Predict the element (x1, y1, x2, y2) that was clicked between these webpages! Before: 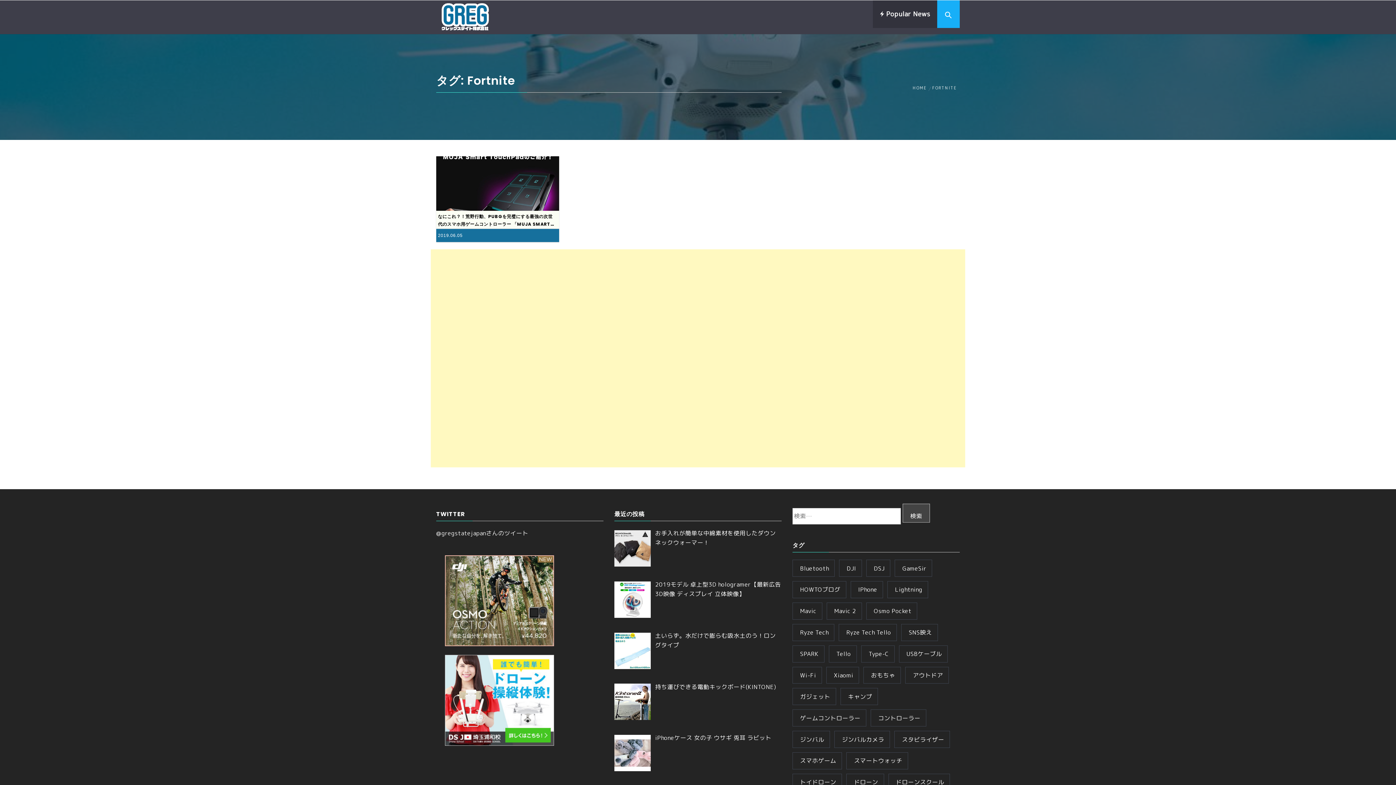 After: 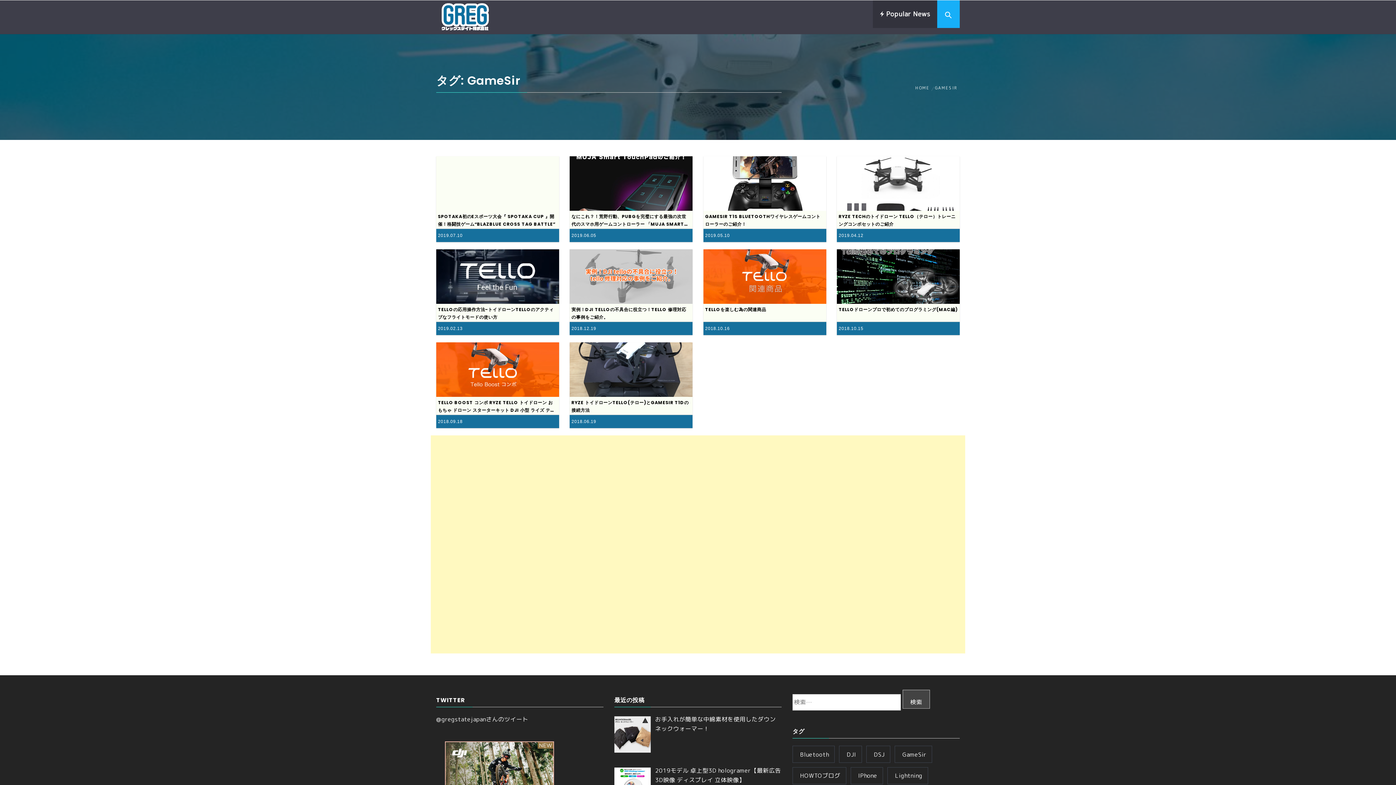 Action: bbox: (895, 560, 932, 577) label: GameSir (10個の項目)